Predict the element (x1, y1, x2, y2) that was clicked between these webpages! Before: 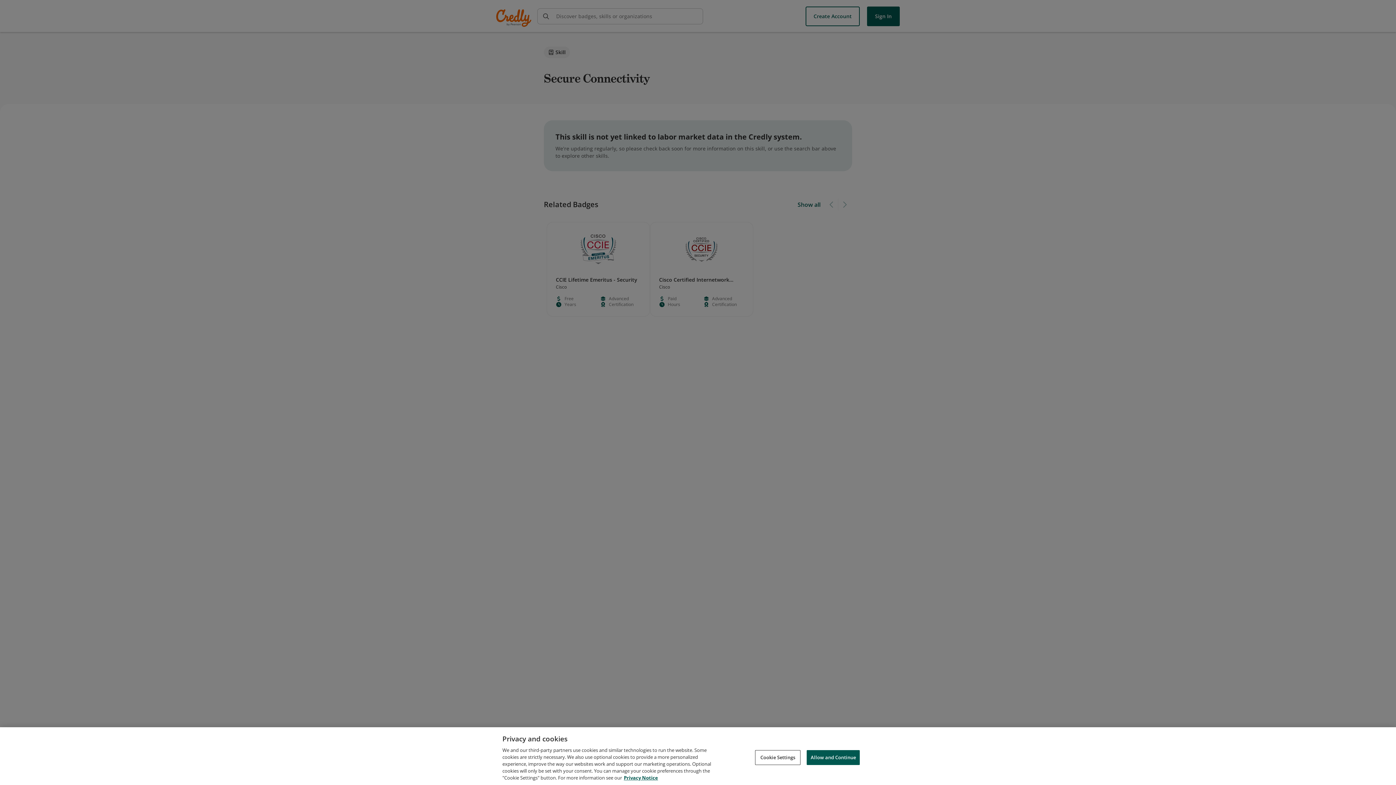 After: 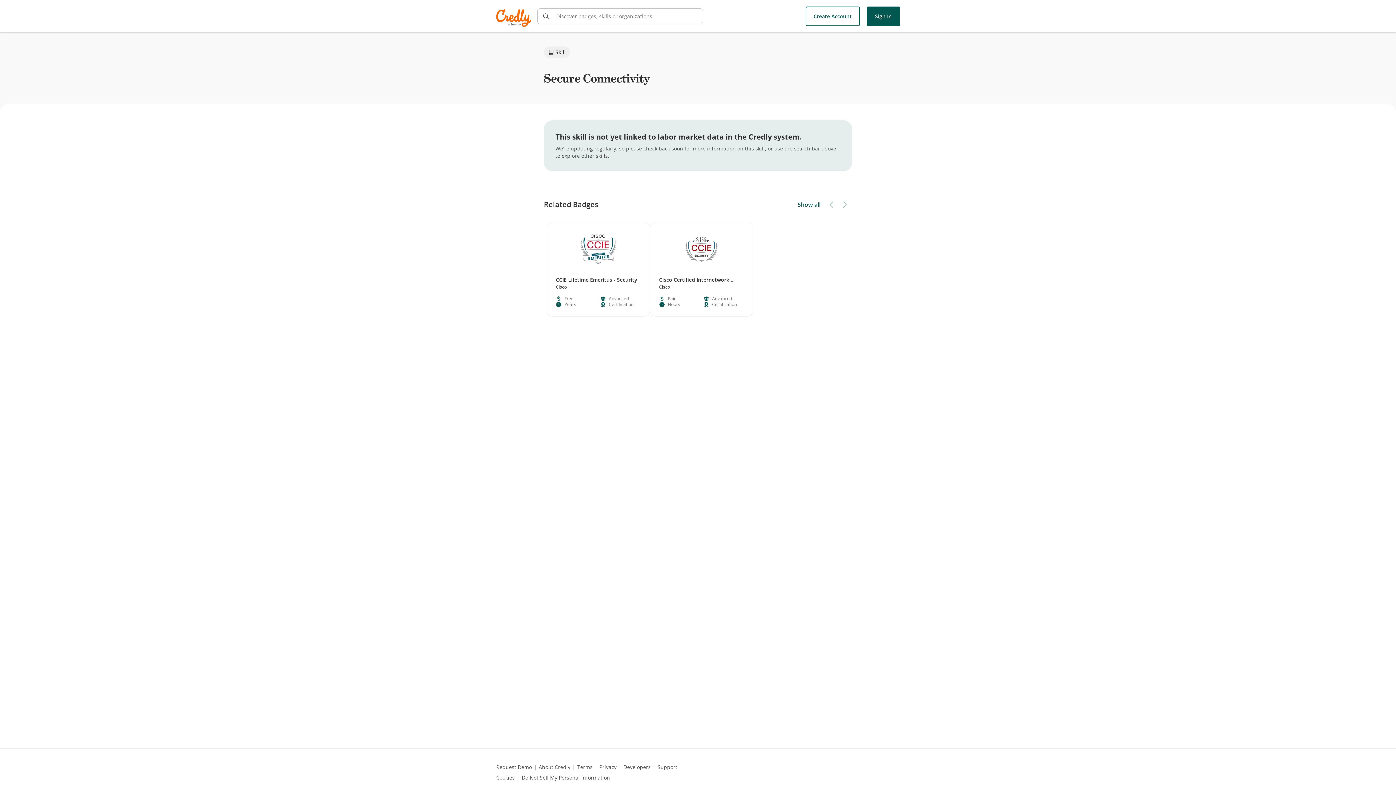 Action: label: Allow and Continue bbox: (806, 750, 860, 765)